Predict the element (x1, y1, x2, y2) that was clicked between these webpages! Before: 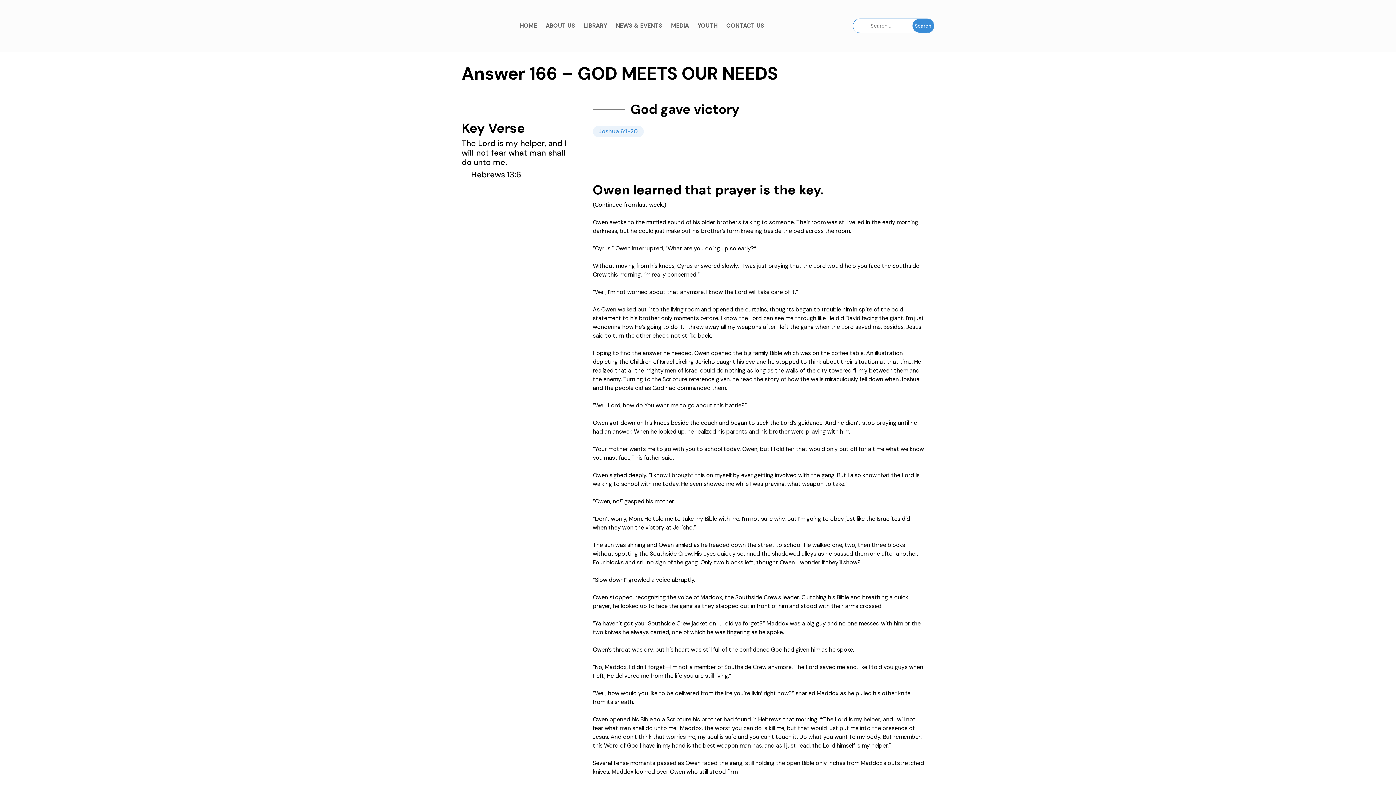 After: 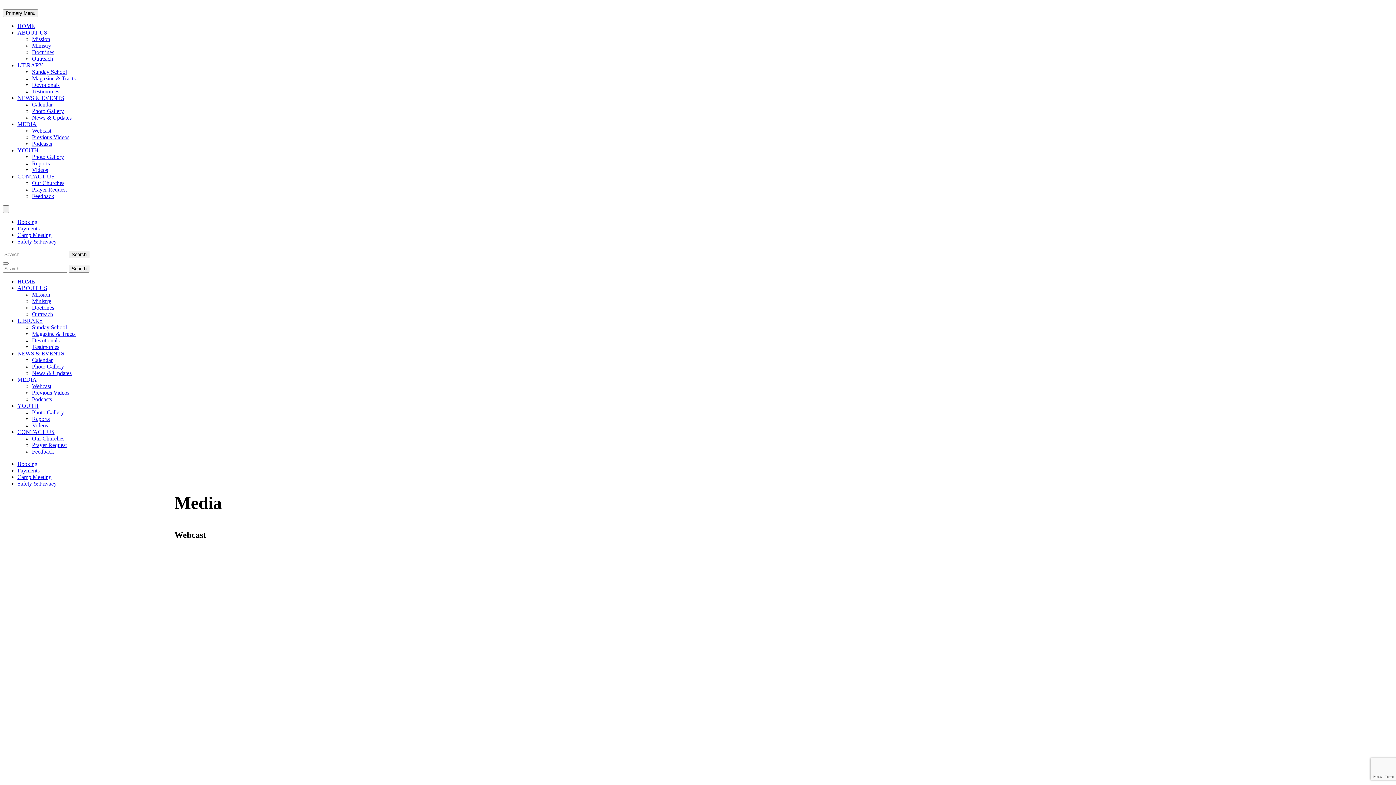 Action: bbox: (671, 20, 689, 31) label: MEDIA